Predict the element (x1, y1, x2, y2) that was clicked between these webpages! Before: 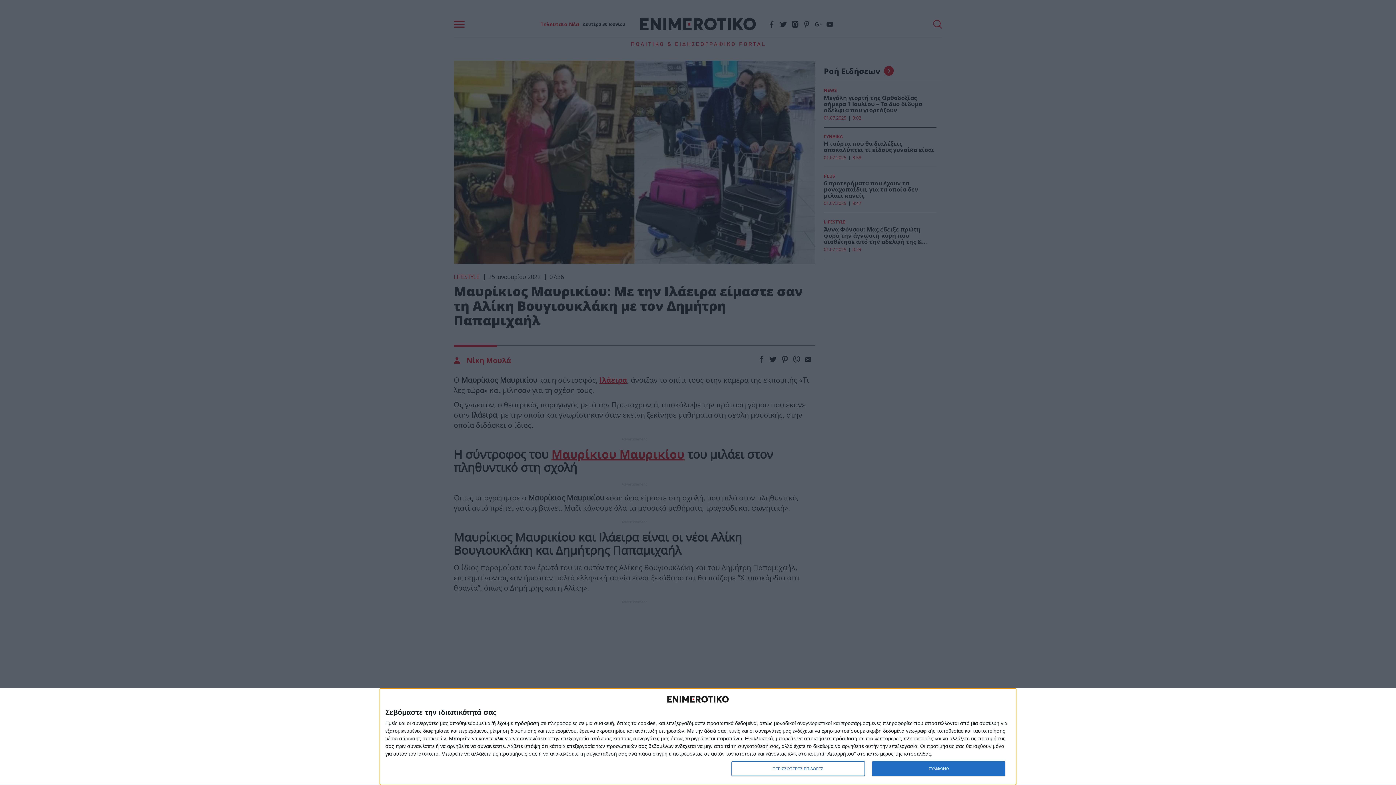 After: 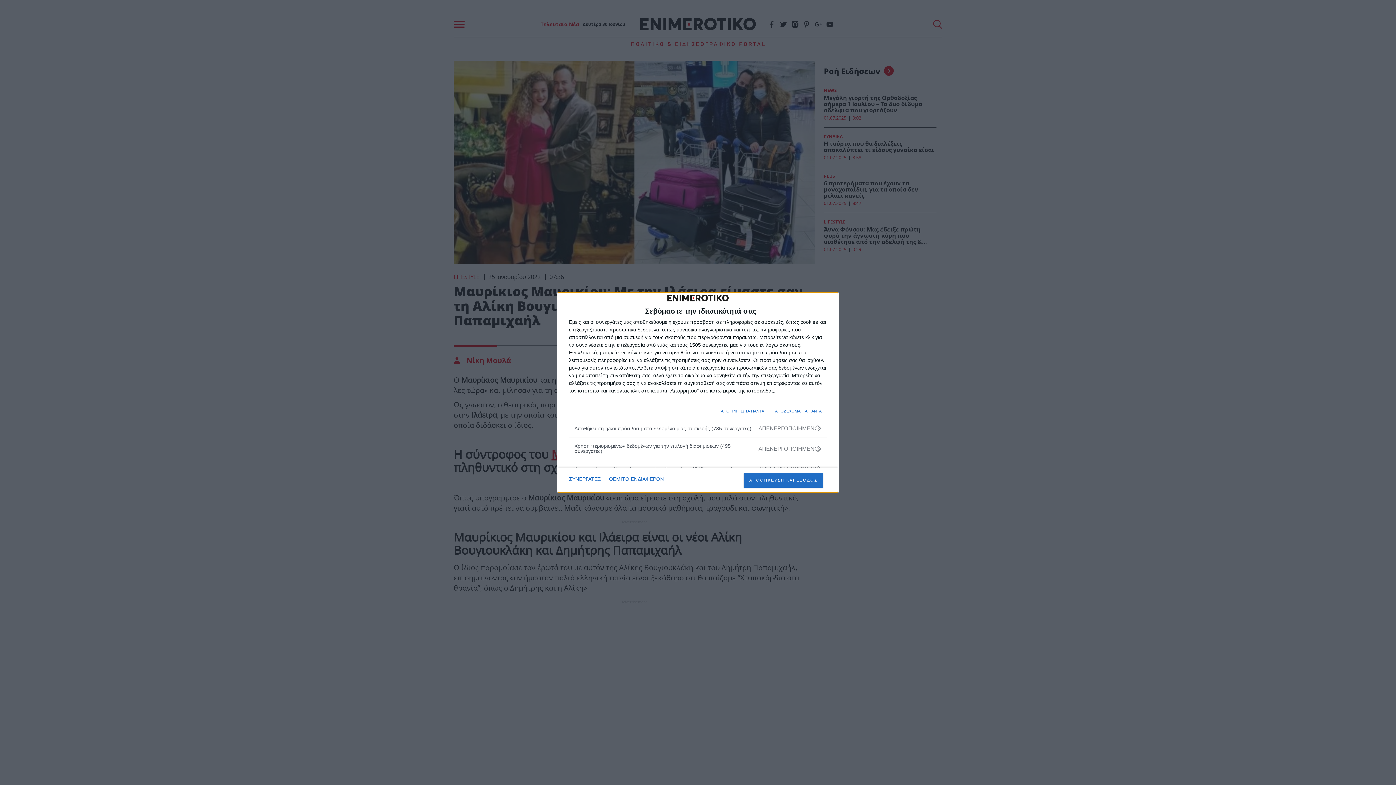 Action: bbox: (731, 761, 864, 776) label: ΠΕΡΙΣΣΟΤΕΡΕΣ ΕΠΙΛΟΓΕΣ